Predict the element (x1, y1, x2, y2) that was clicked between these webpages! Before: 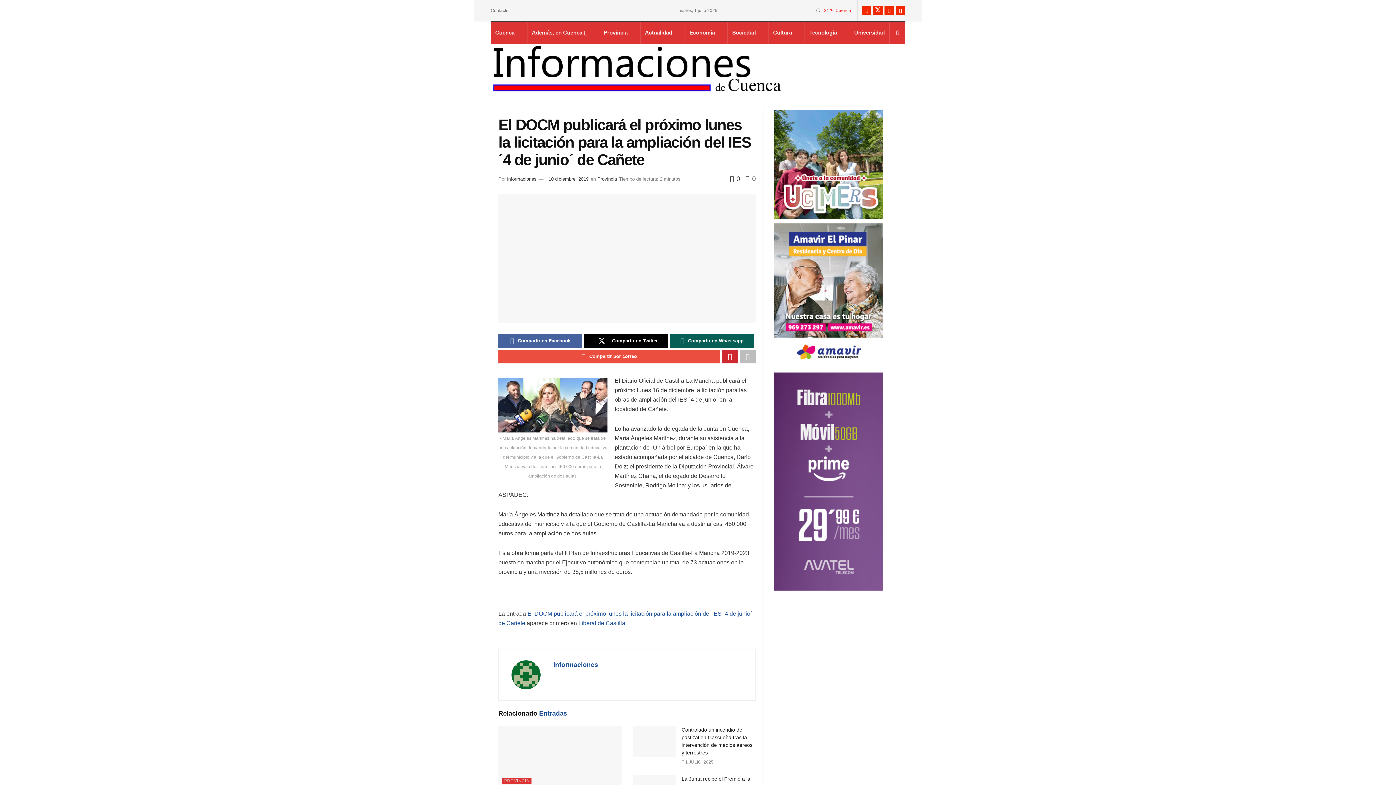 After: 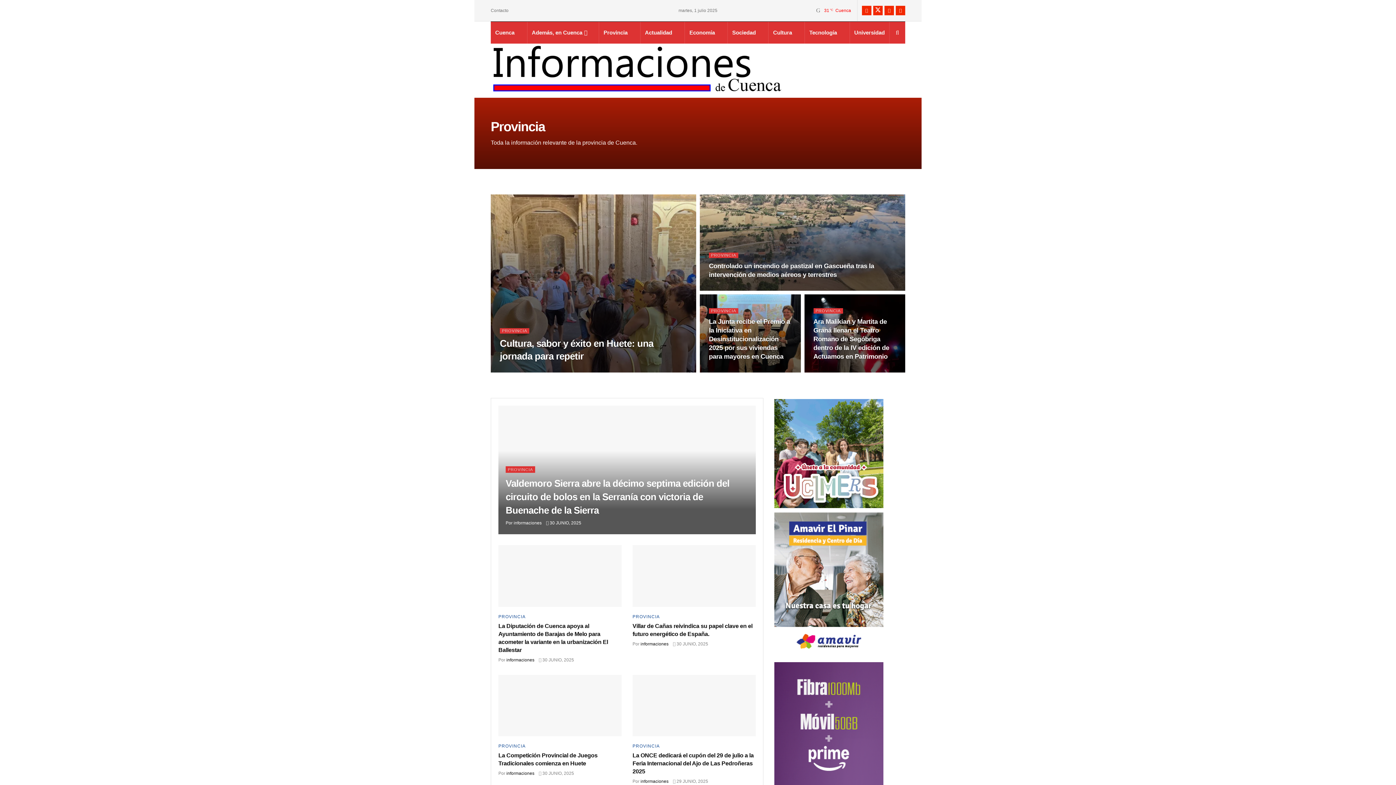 Action: label: Provincia bbox: (597, 176, 617, 181)